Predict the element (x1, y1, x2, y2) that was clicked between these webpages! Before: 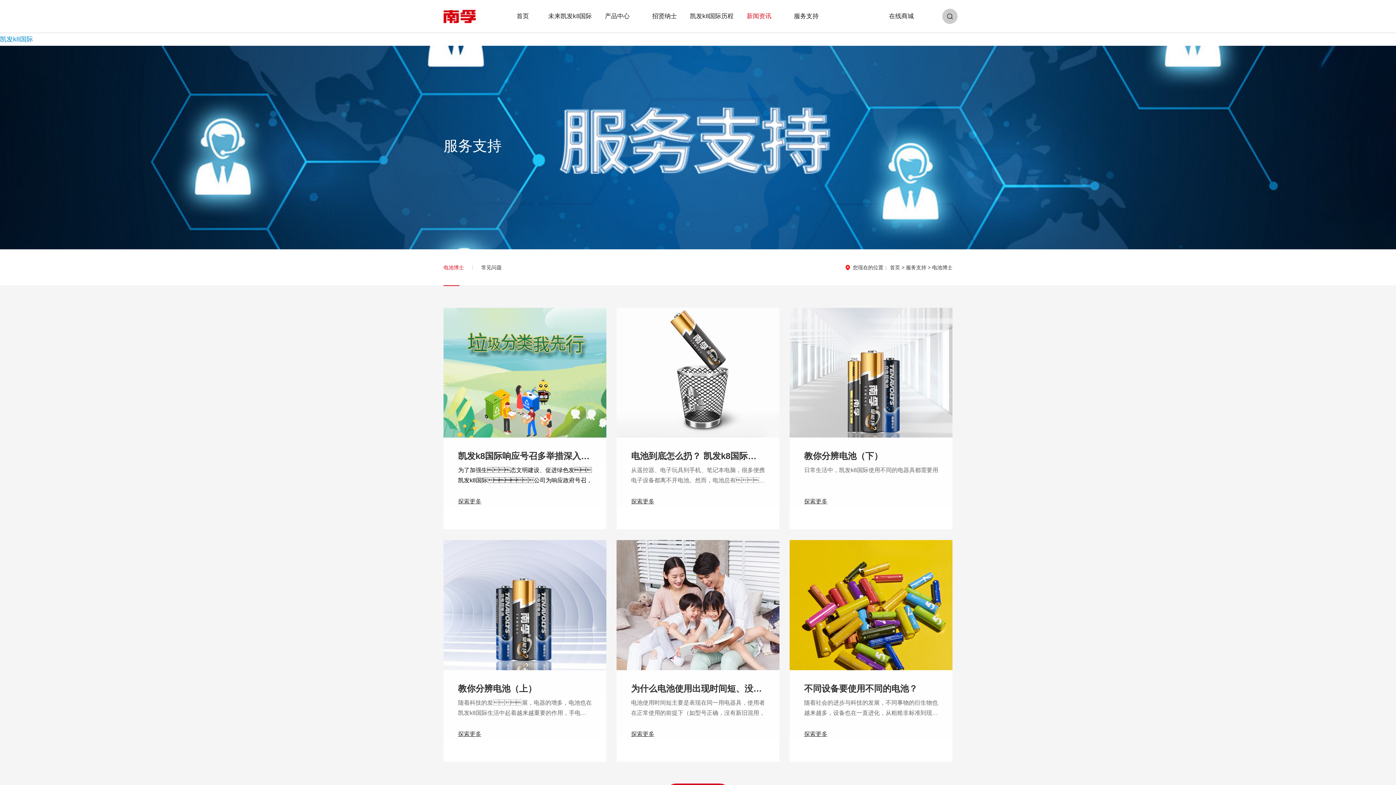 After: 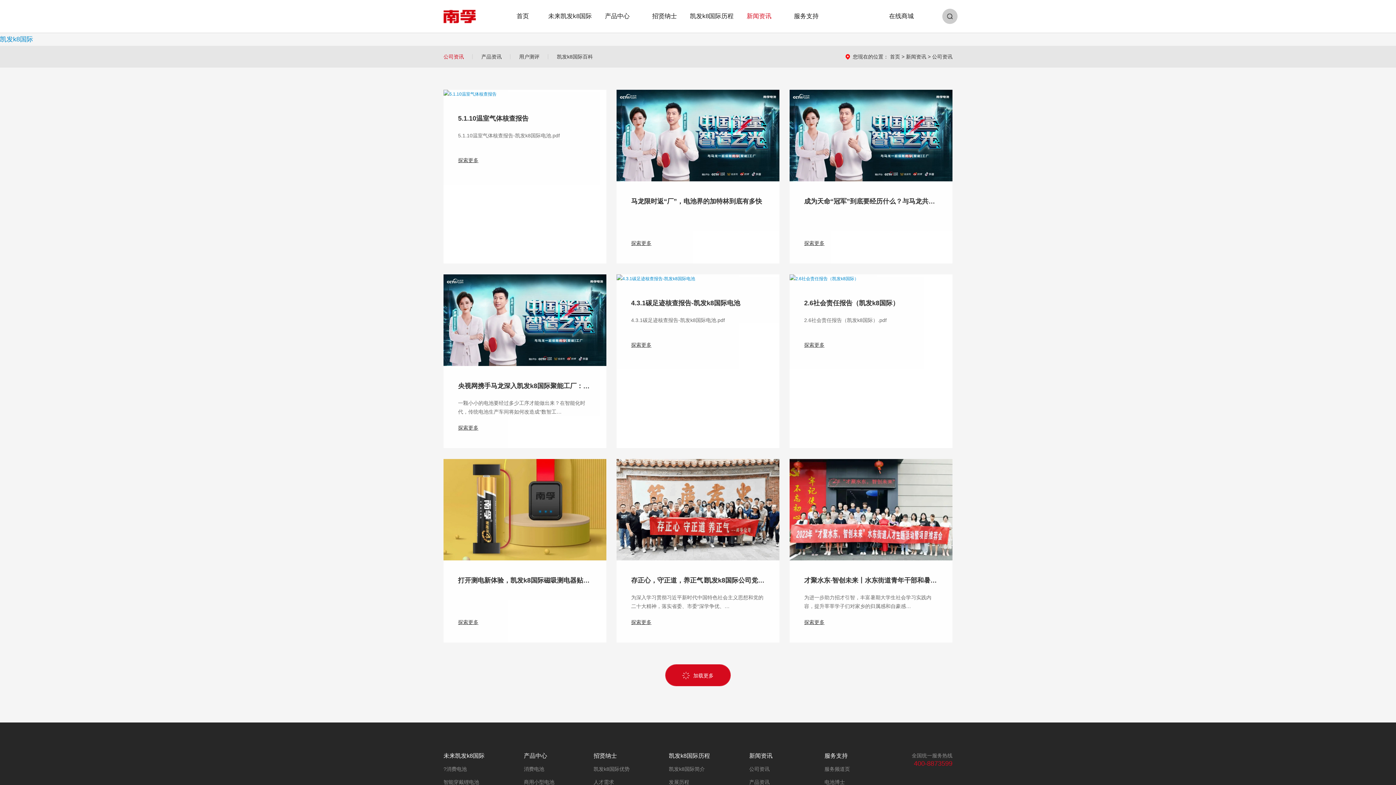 Action: label: 新闻资讯 bbox: (735, 0, 782, 32)